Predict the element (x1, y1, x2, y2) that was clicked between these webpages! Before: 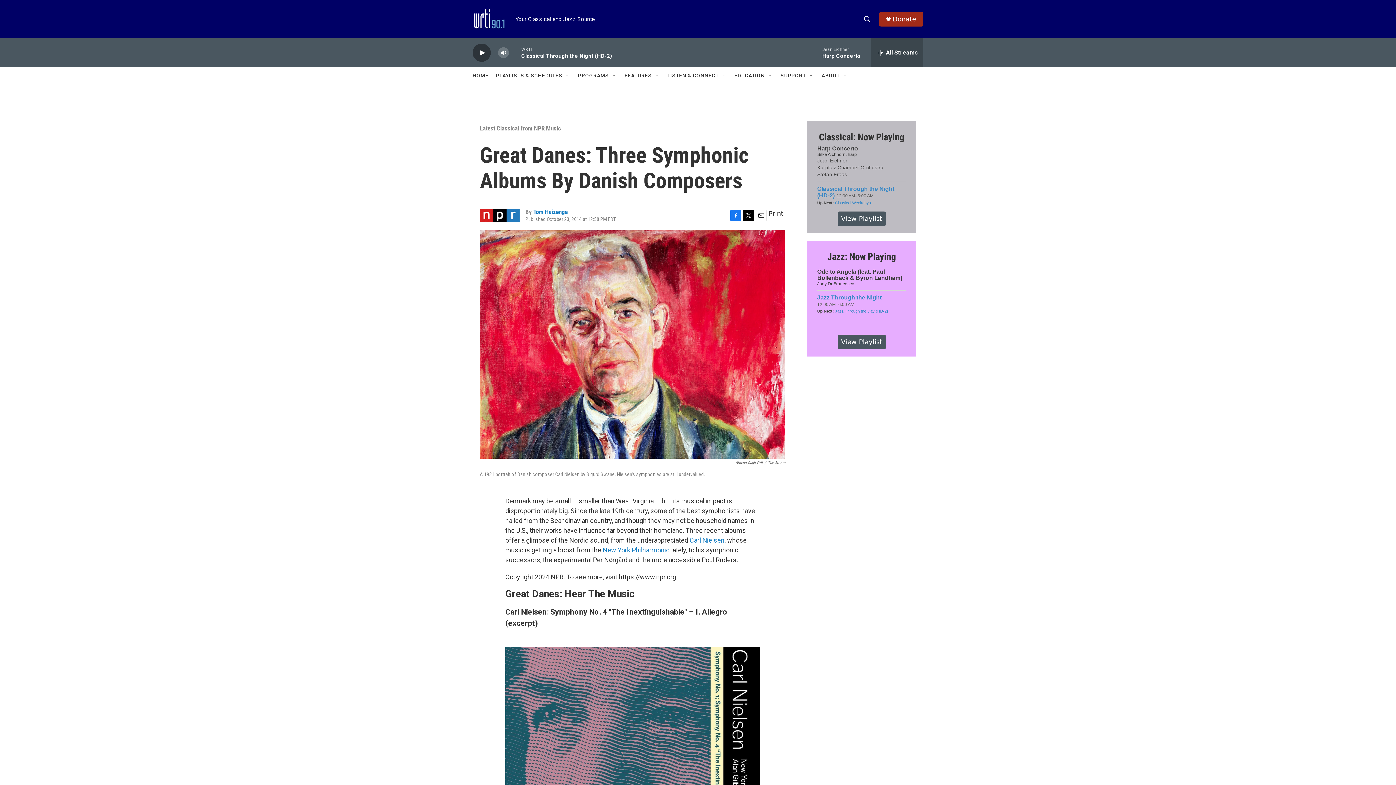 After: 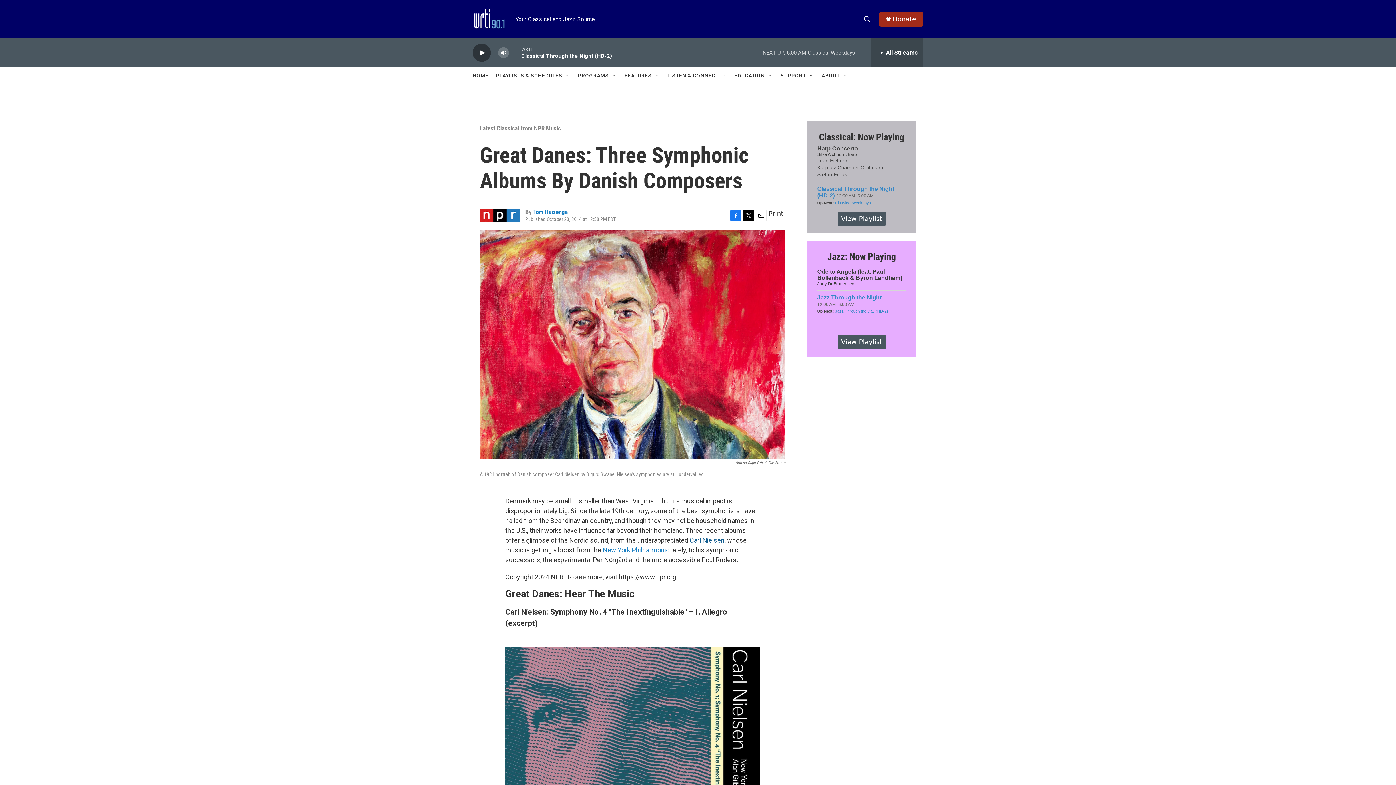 Action: bbox: (689, 536, 724, 544) label: Carl Nielsen